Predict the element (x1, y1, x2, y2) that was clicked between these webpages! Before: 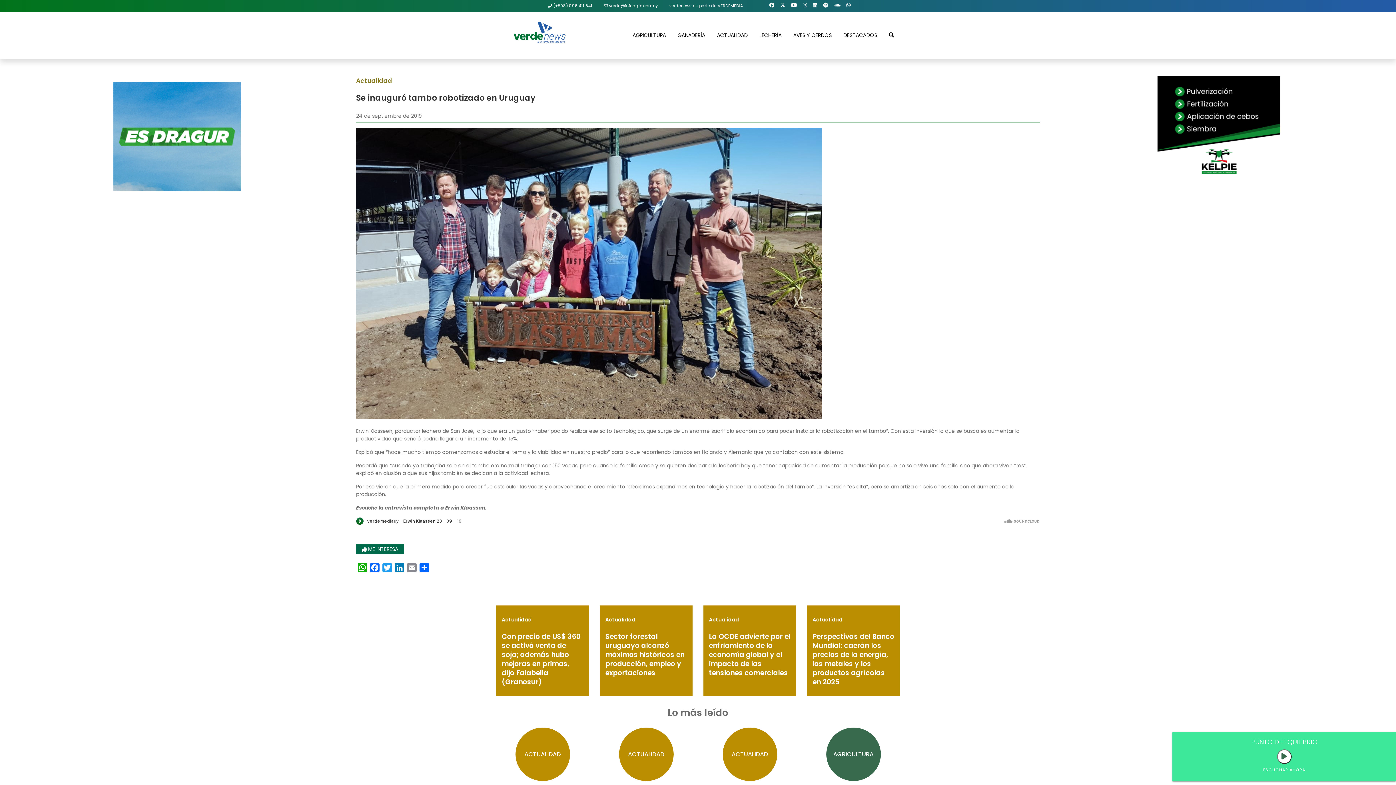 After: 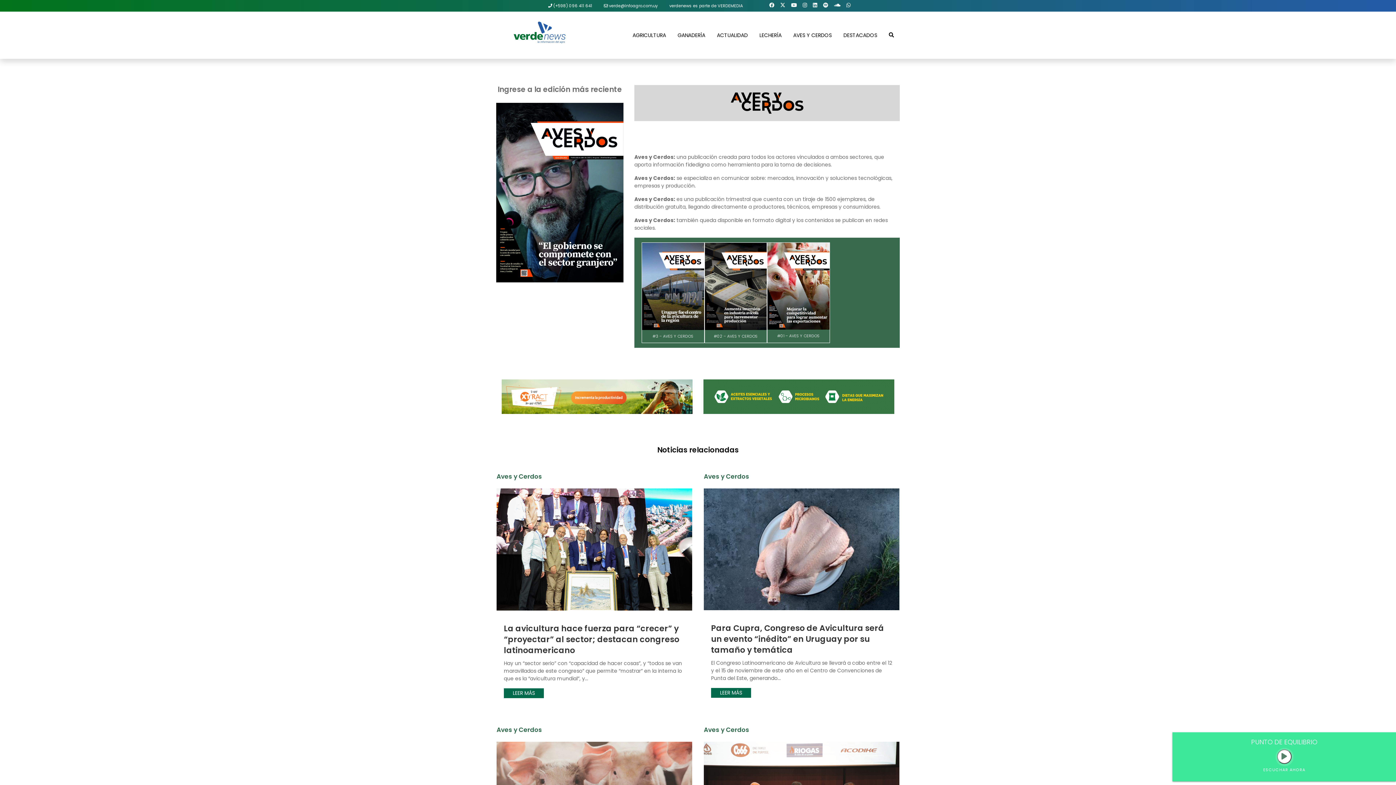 Action: bbox: (787, 28, 837, 42) label: AVES Y CERDOS